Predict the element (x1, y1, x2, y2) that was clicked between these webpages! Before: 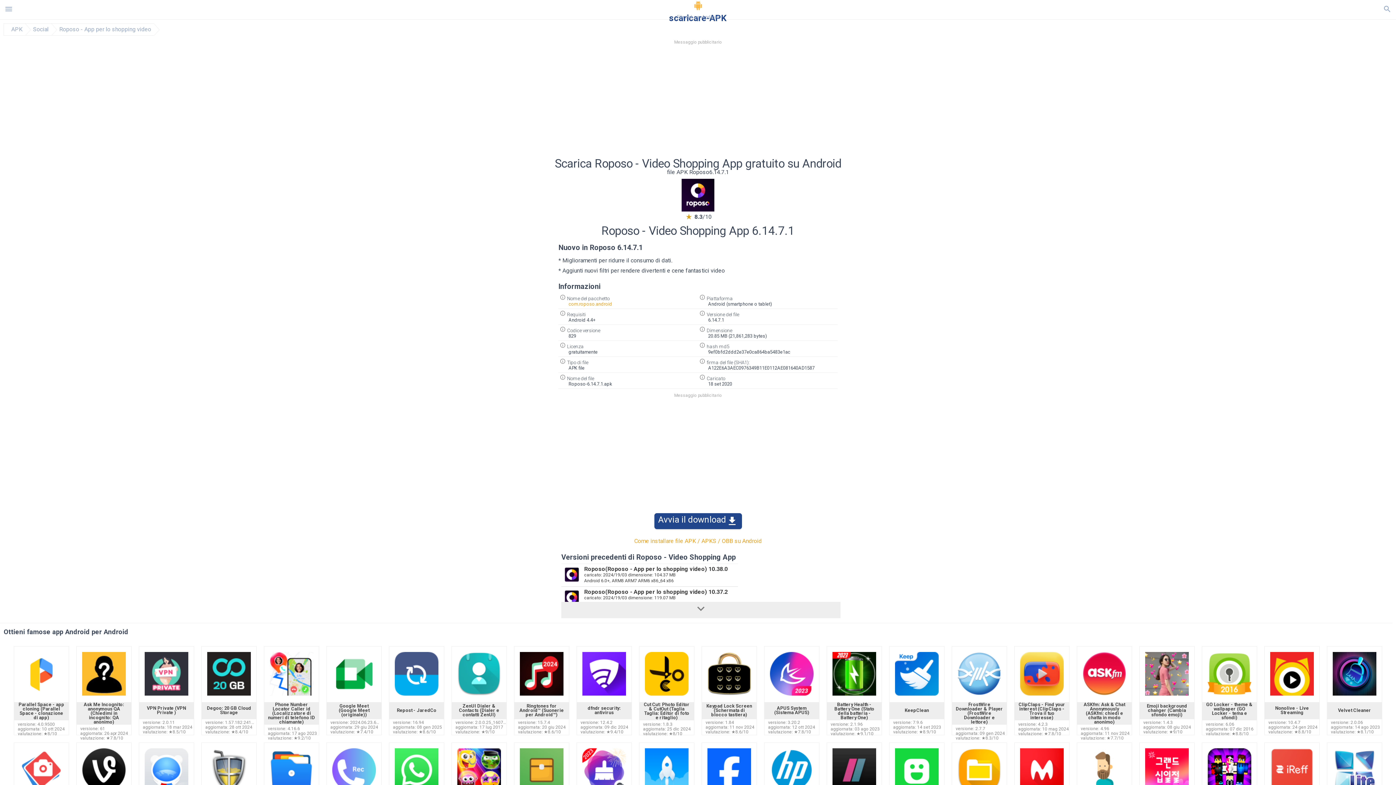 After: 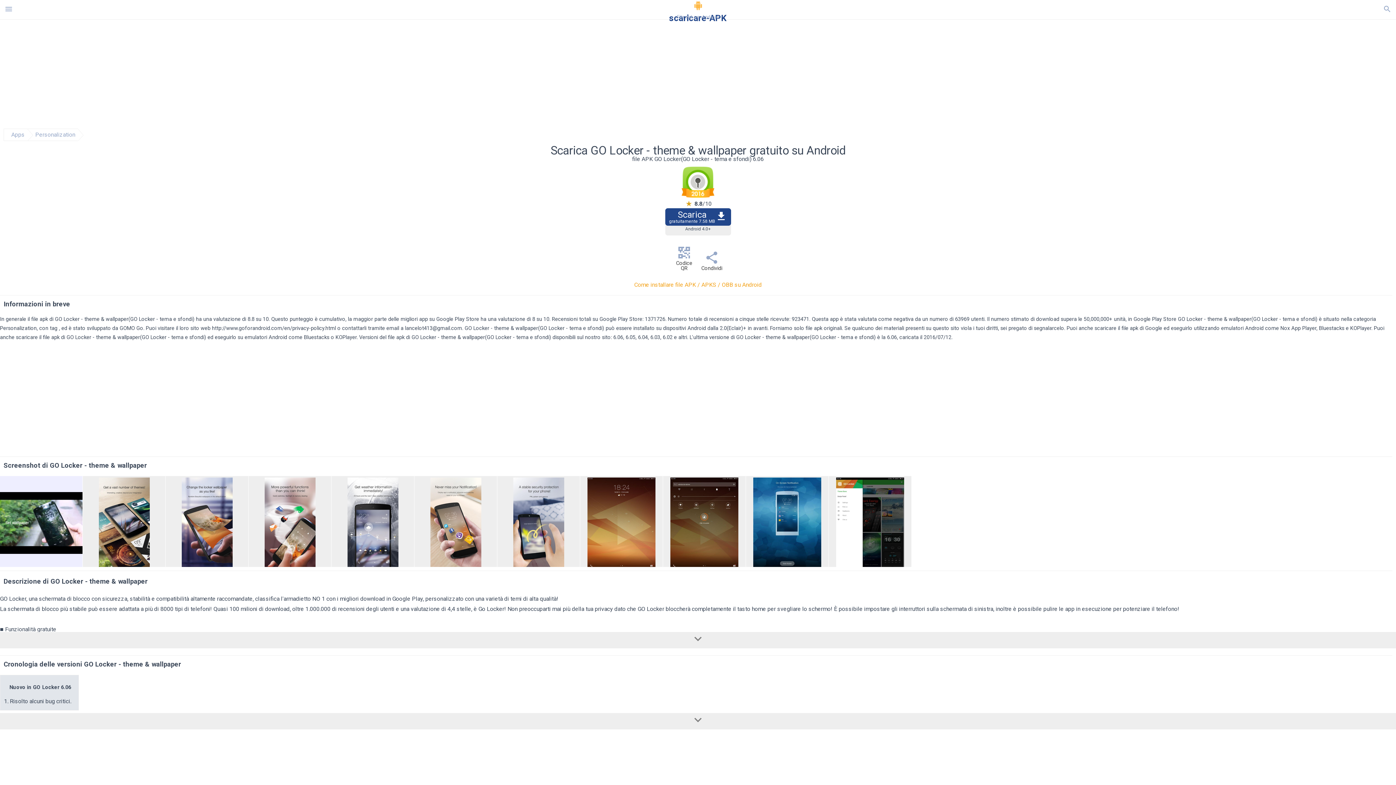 Action: bbox: (1202, 714, 1257, 721) label: GO Locker - theme & wallpaper (GO Locker - tema e sfondi)